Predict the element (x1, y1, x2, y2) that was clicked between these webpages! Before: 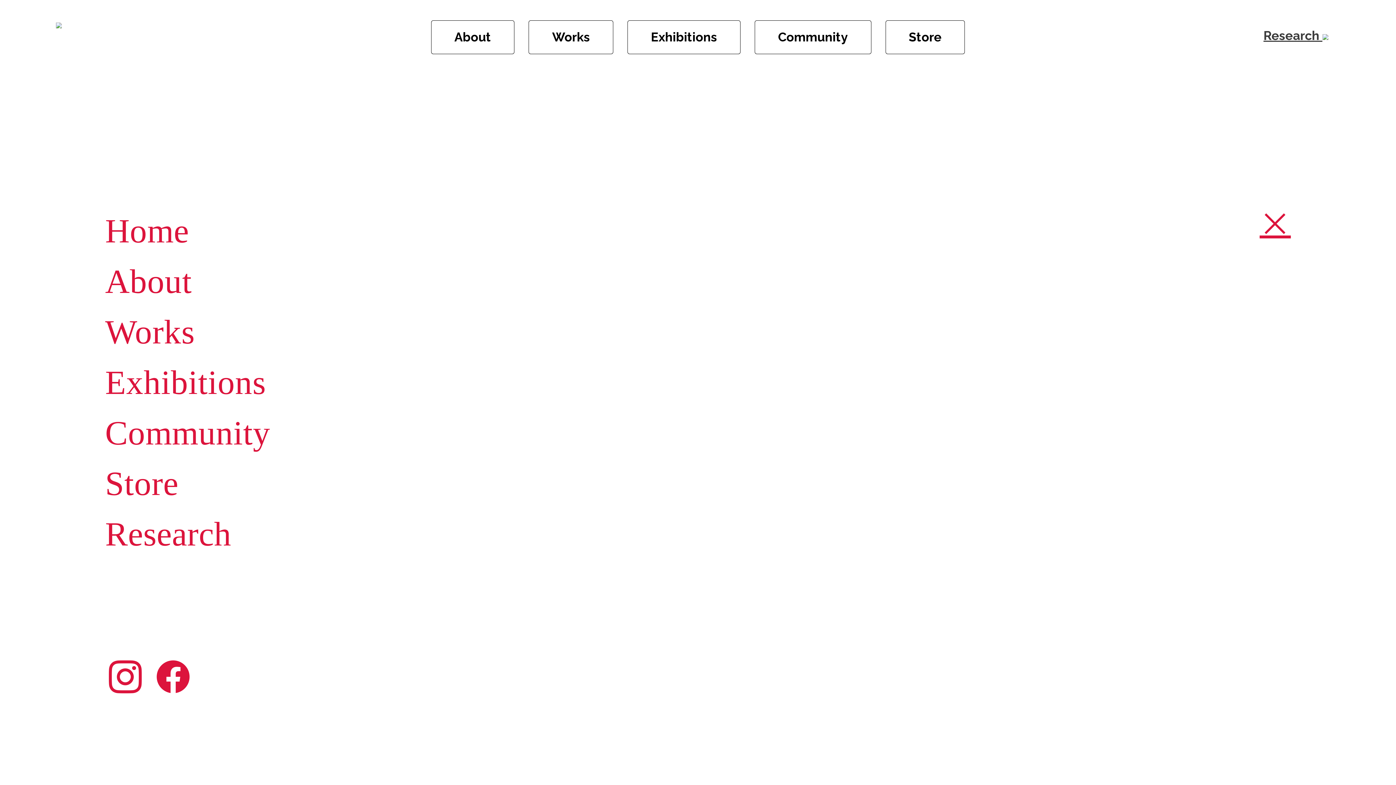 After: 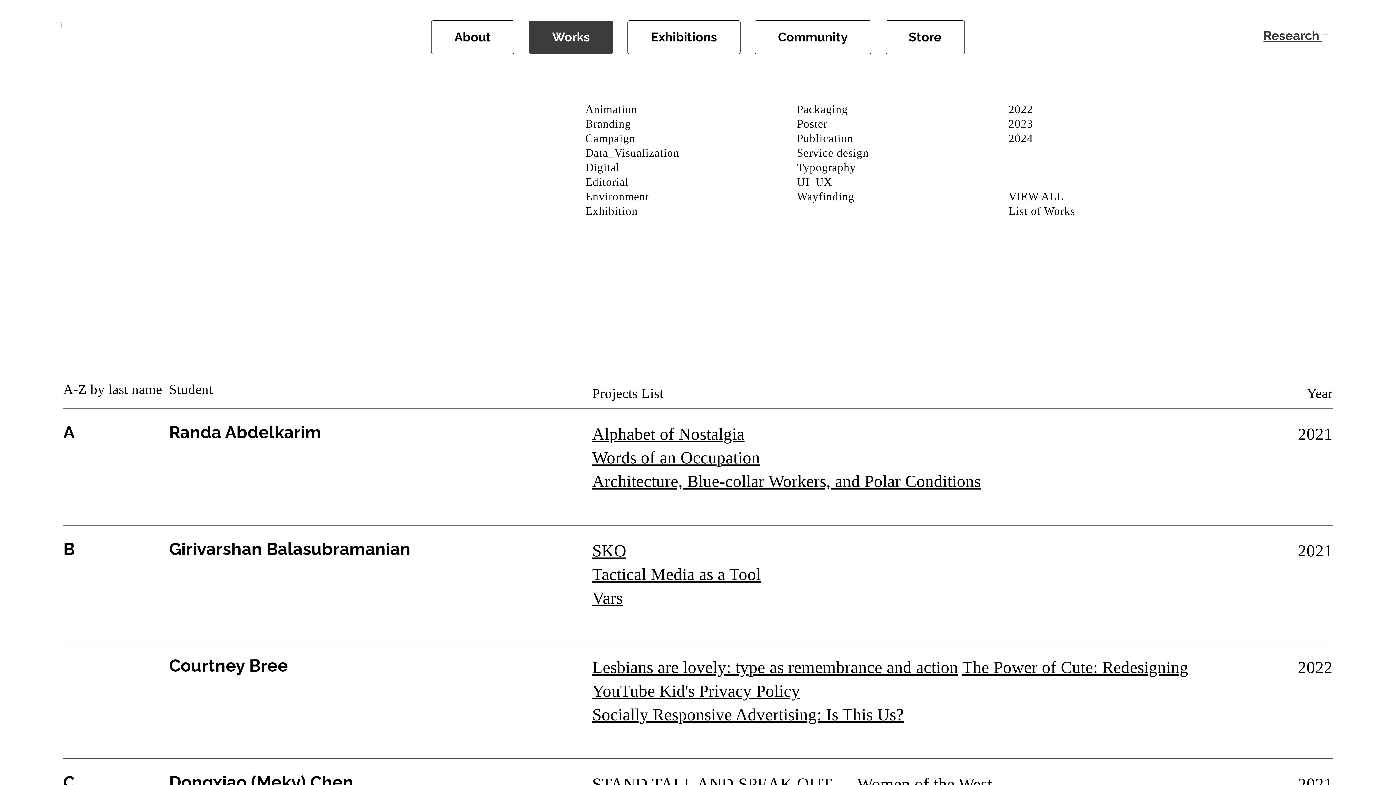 Action: bbox: (523, 31, 619, 44) label: Works